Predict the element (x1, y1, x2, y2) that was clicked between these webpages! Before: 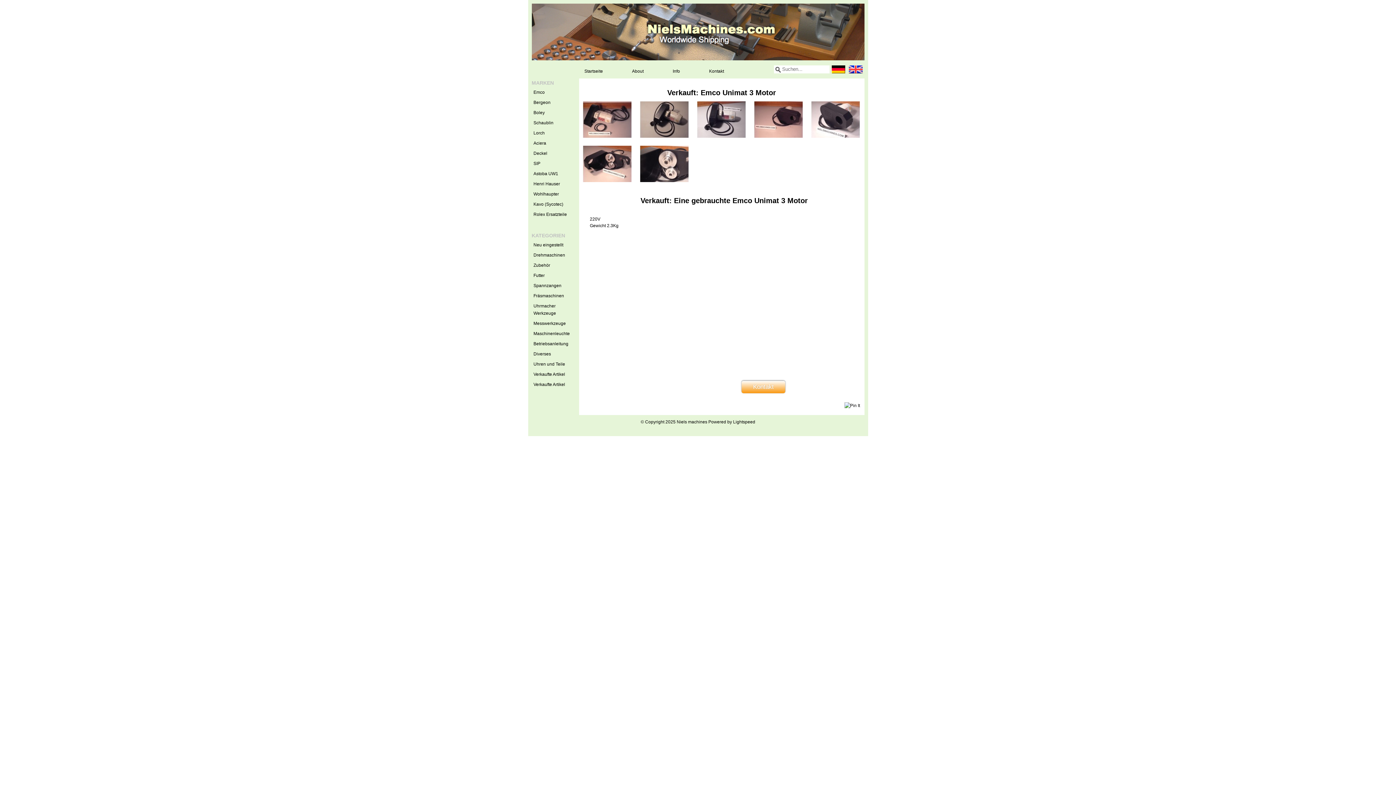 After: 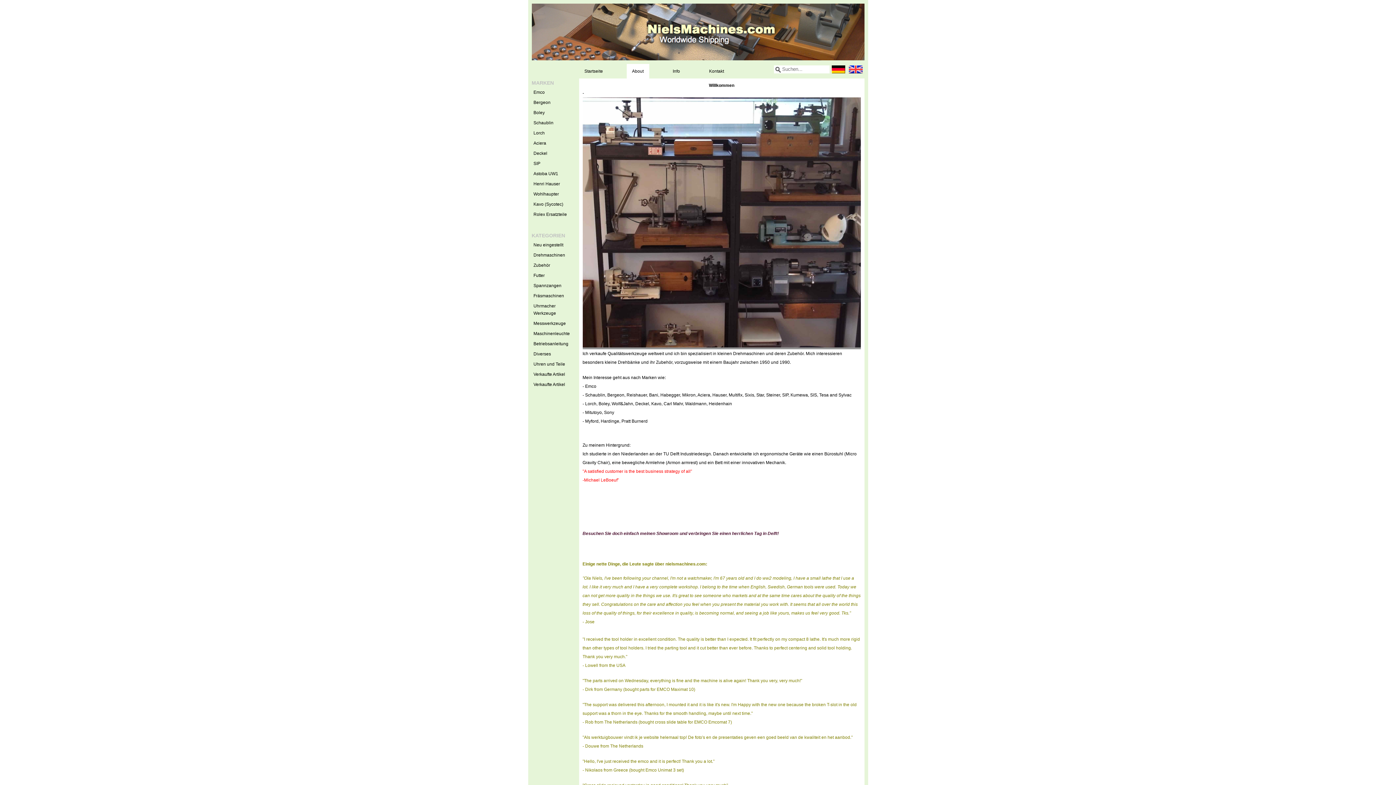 Action: bbox: (626, 68, 649, 73) label: About